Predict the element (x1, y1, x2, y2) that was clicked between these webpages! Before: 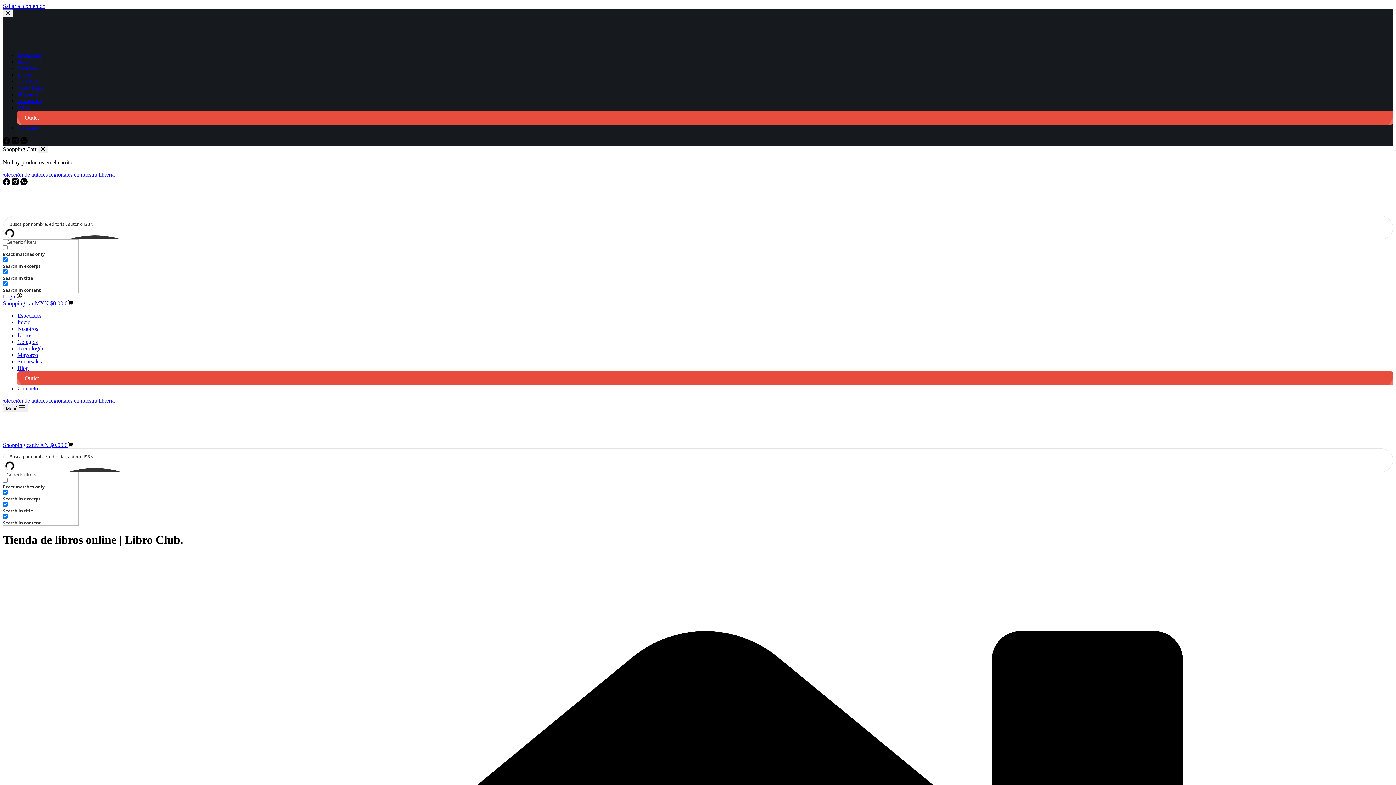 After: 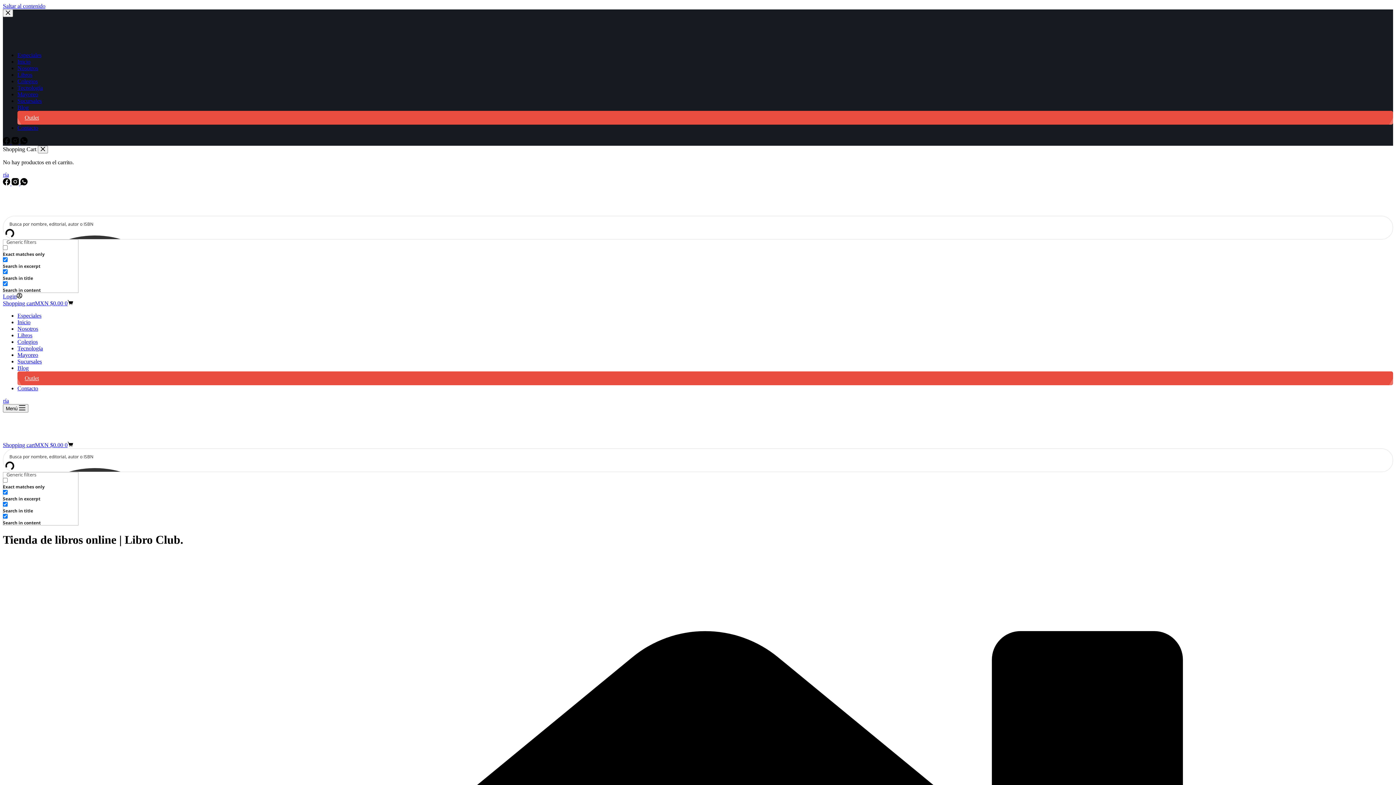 Action: label: Contacto bbox: (17, 385, 38, 391)